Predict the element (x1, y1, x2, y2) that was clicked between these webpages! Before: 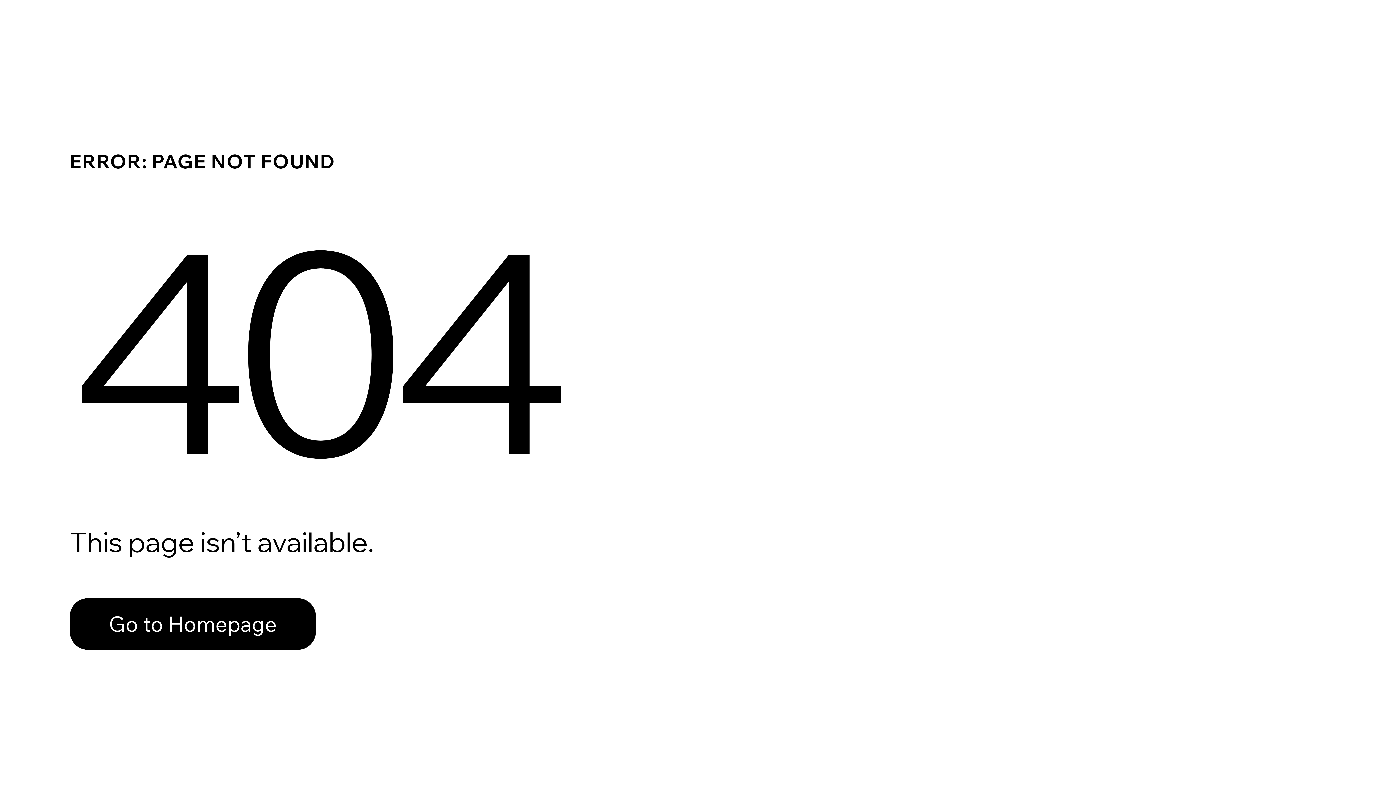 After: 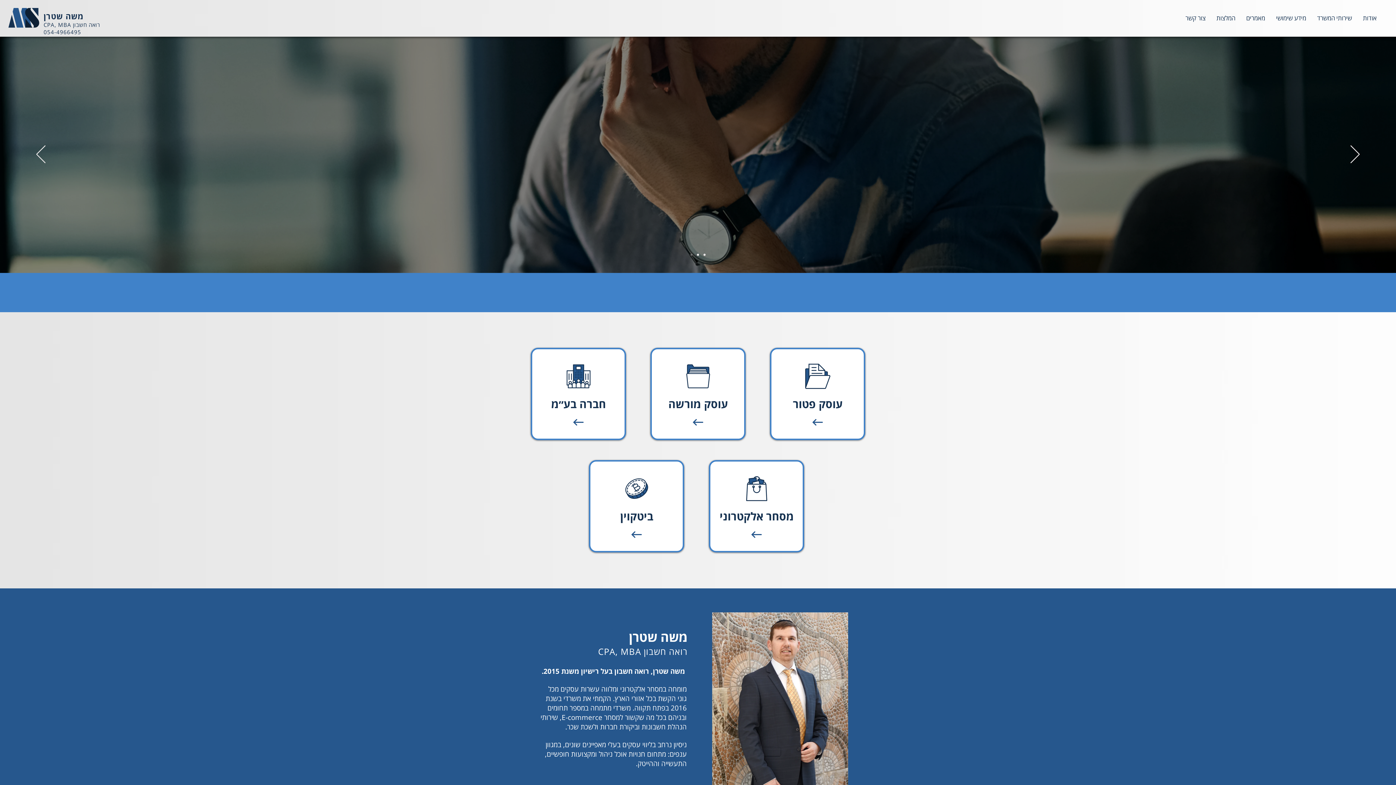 Action: label: Go to Homepage bbox: (69, 598, 316, 650)